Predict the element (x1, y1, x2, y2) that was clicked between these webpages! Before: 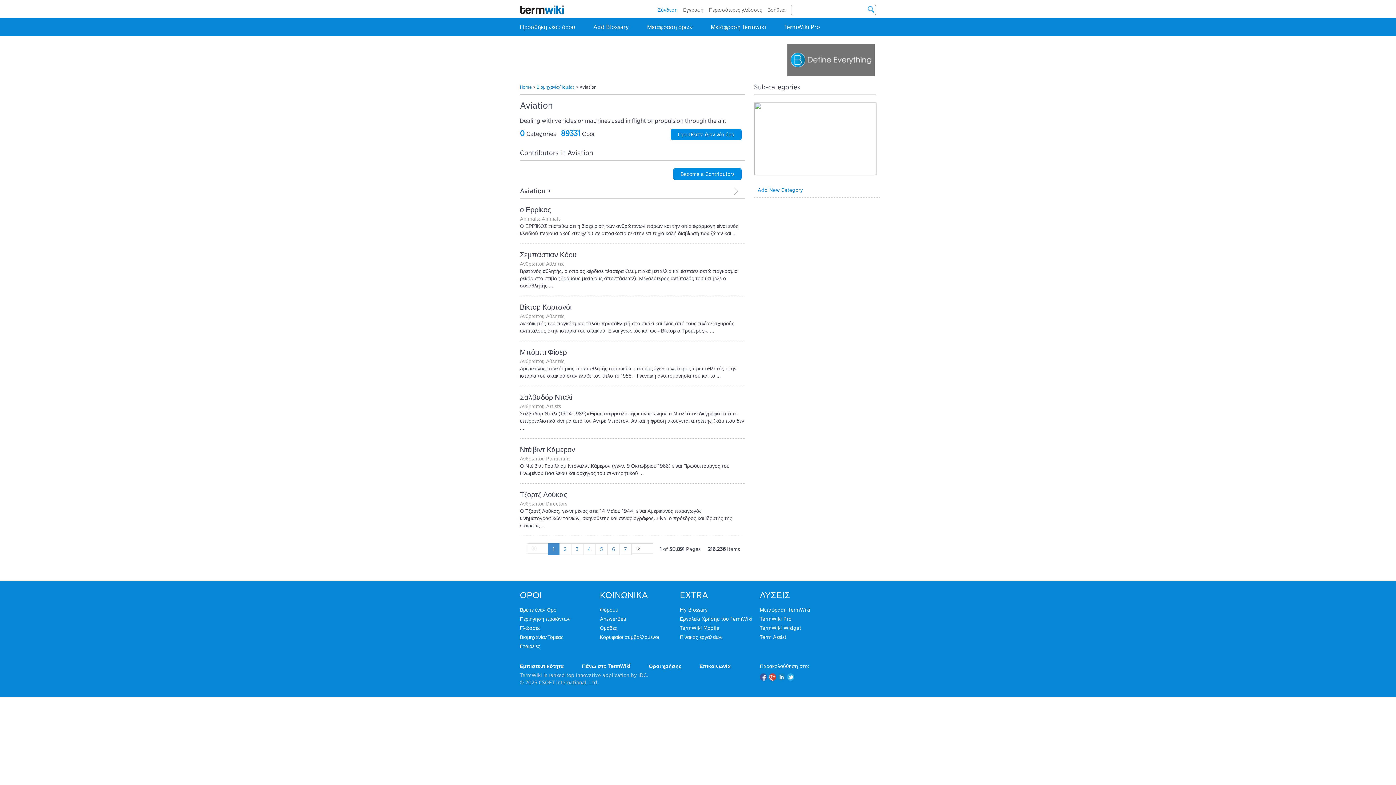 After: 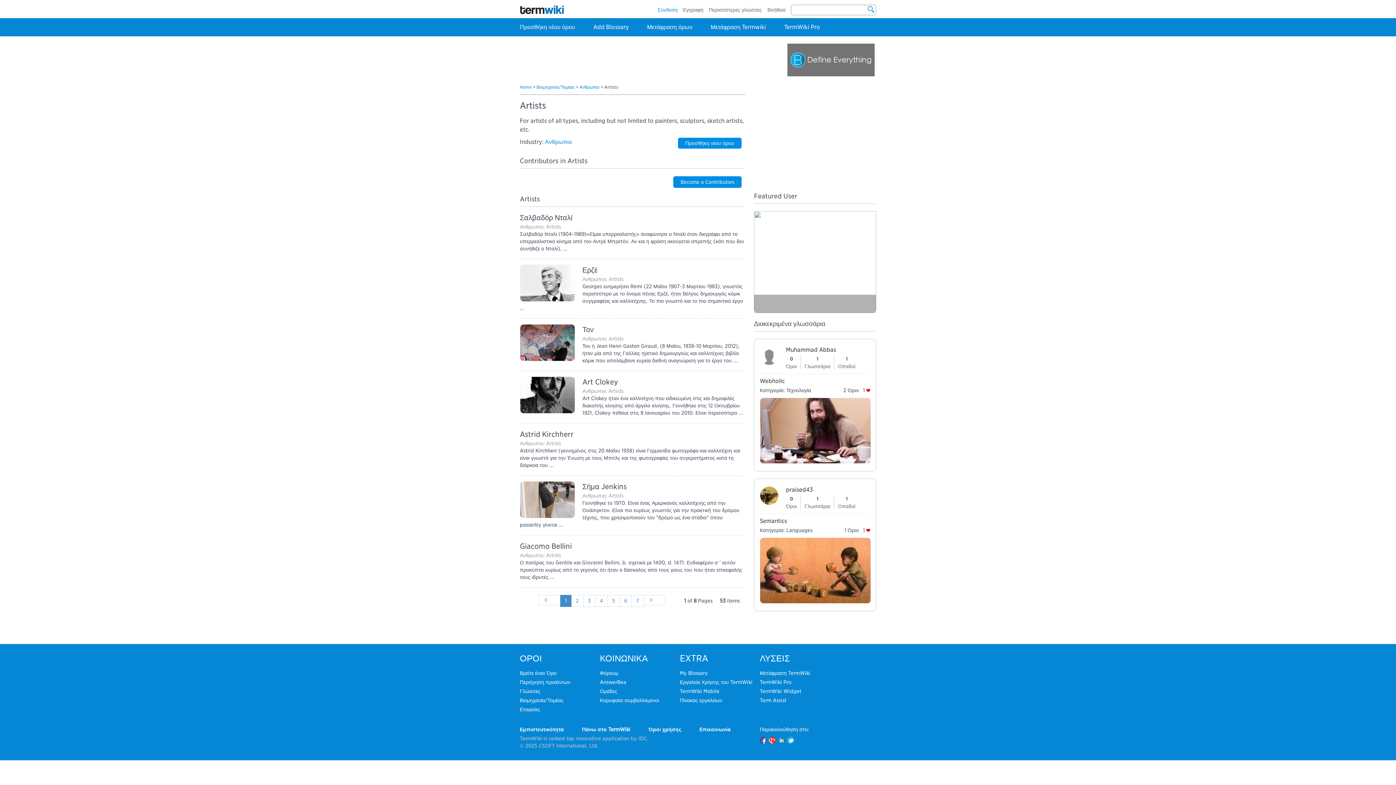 Action: bbox: (546, 403, 561, 409) label: Artists